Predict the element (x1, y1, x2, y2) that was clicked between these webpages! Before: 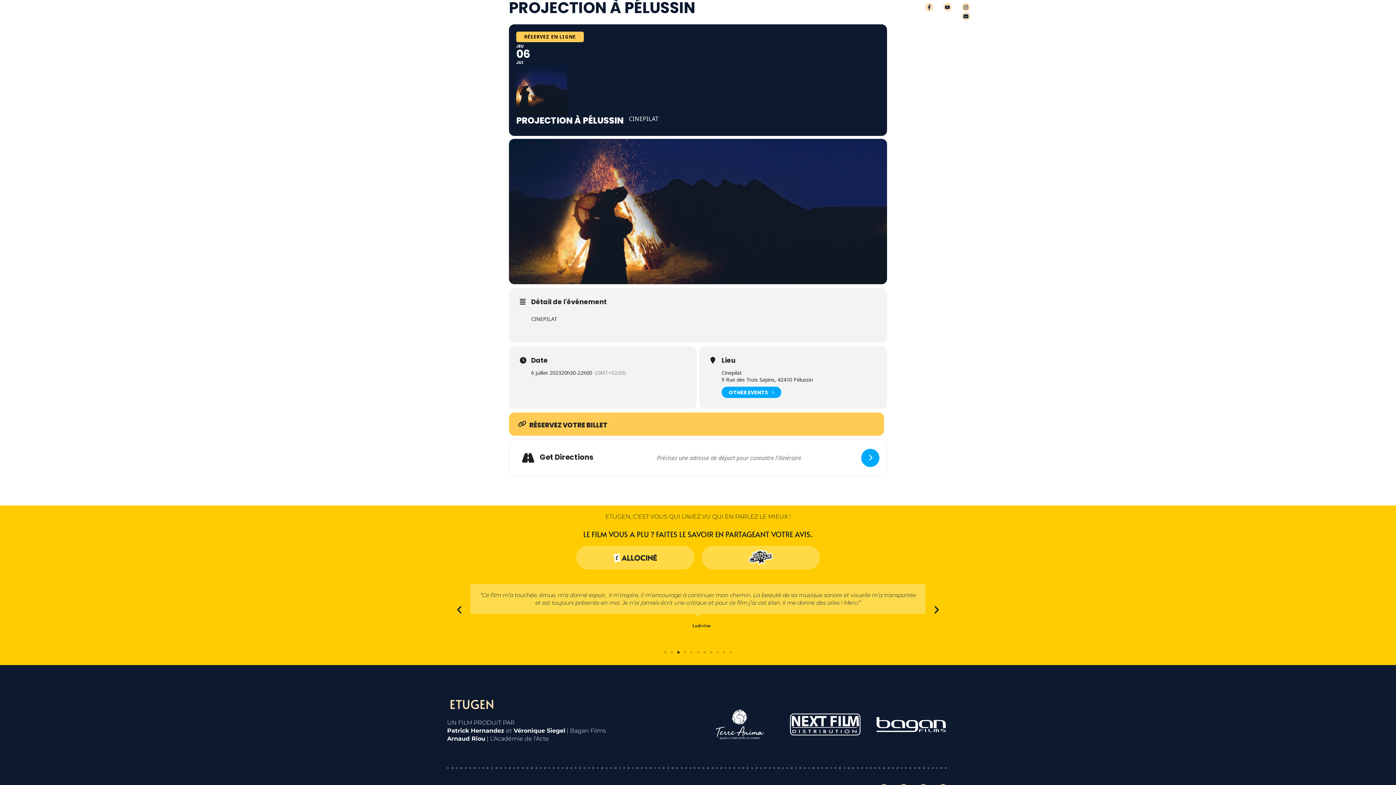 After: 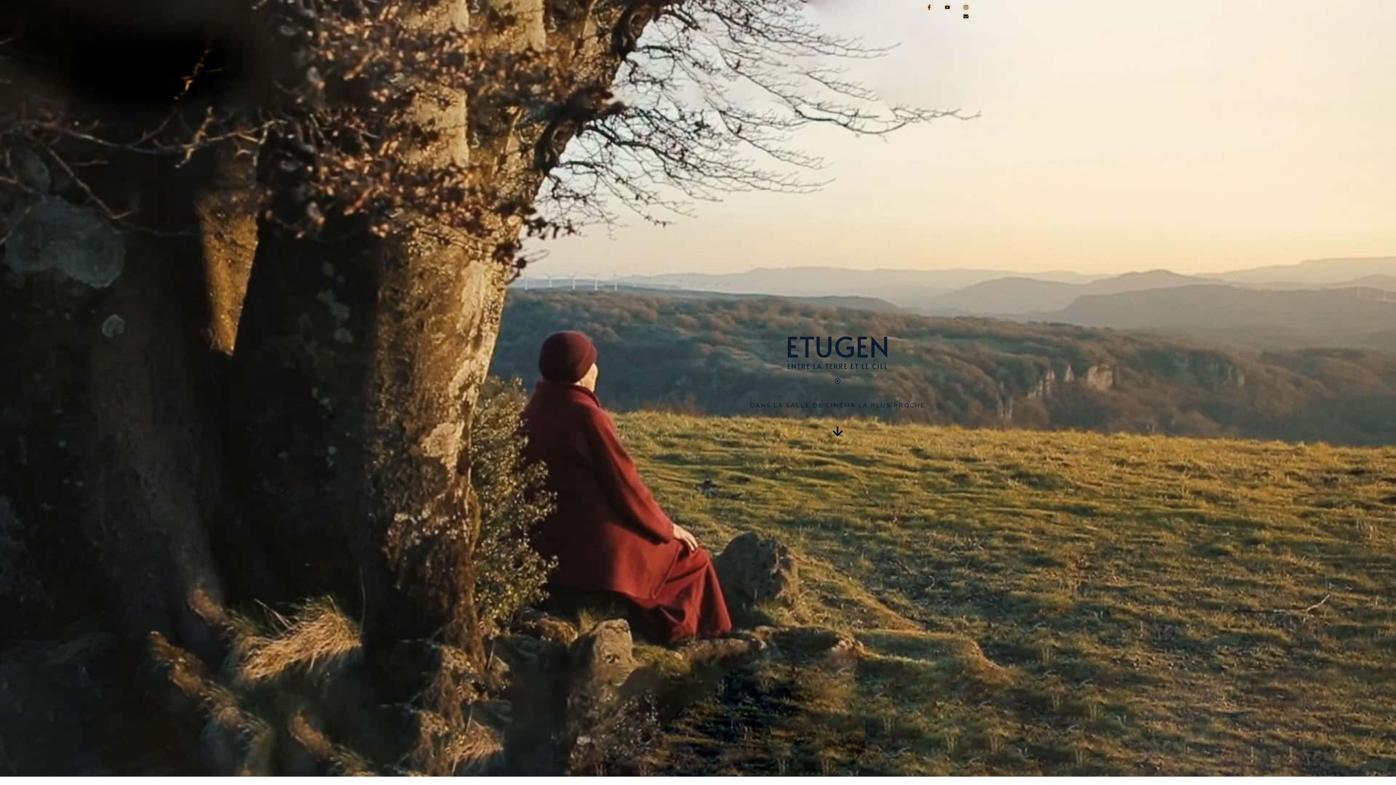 Action: label: ORGANISER UNE PROJECTION bbox: (809, 3, 894, 21)